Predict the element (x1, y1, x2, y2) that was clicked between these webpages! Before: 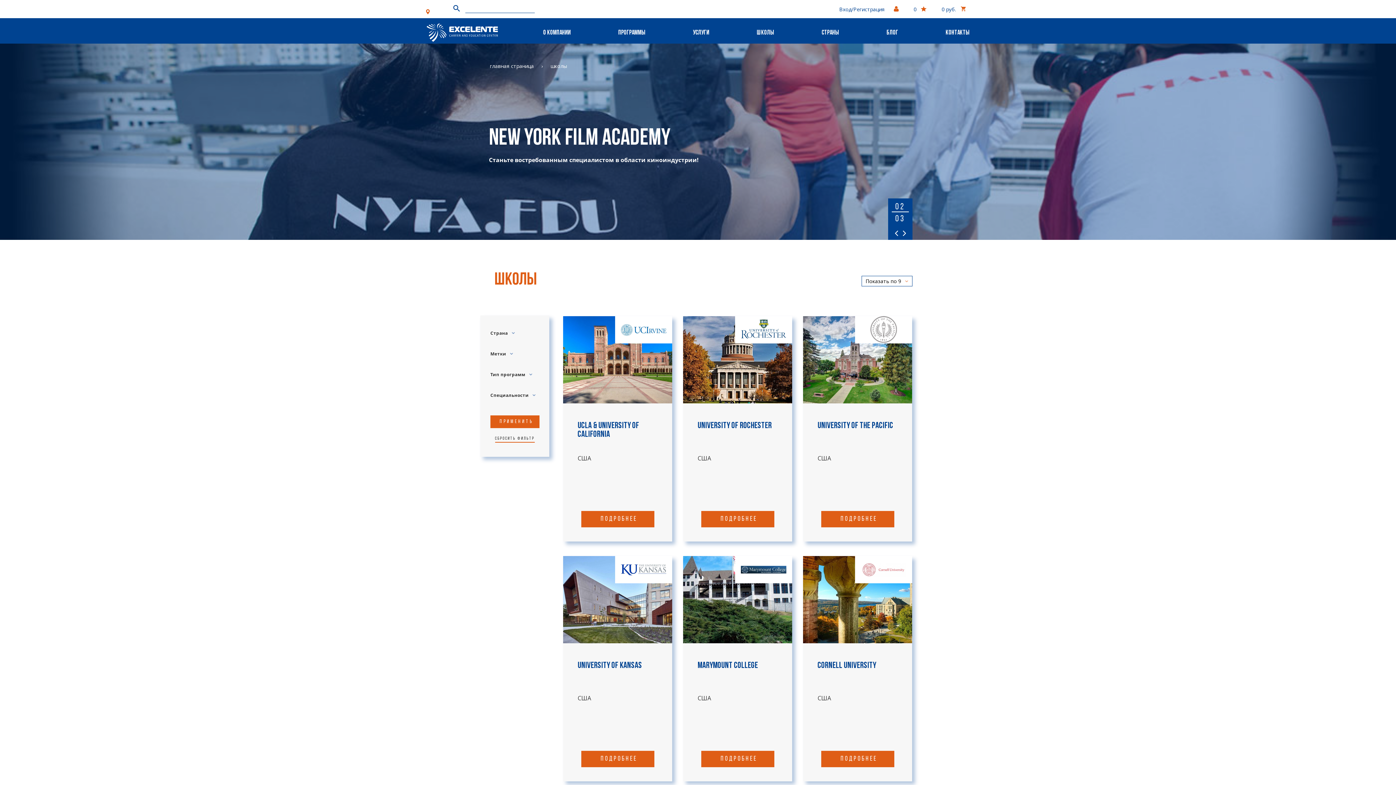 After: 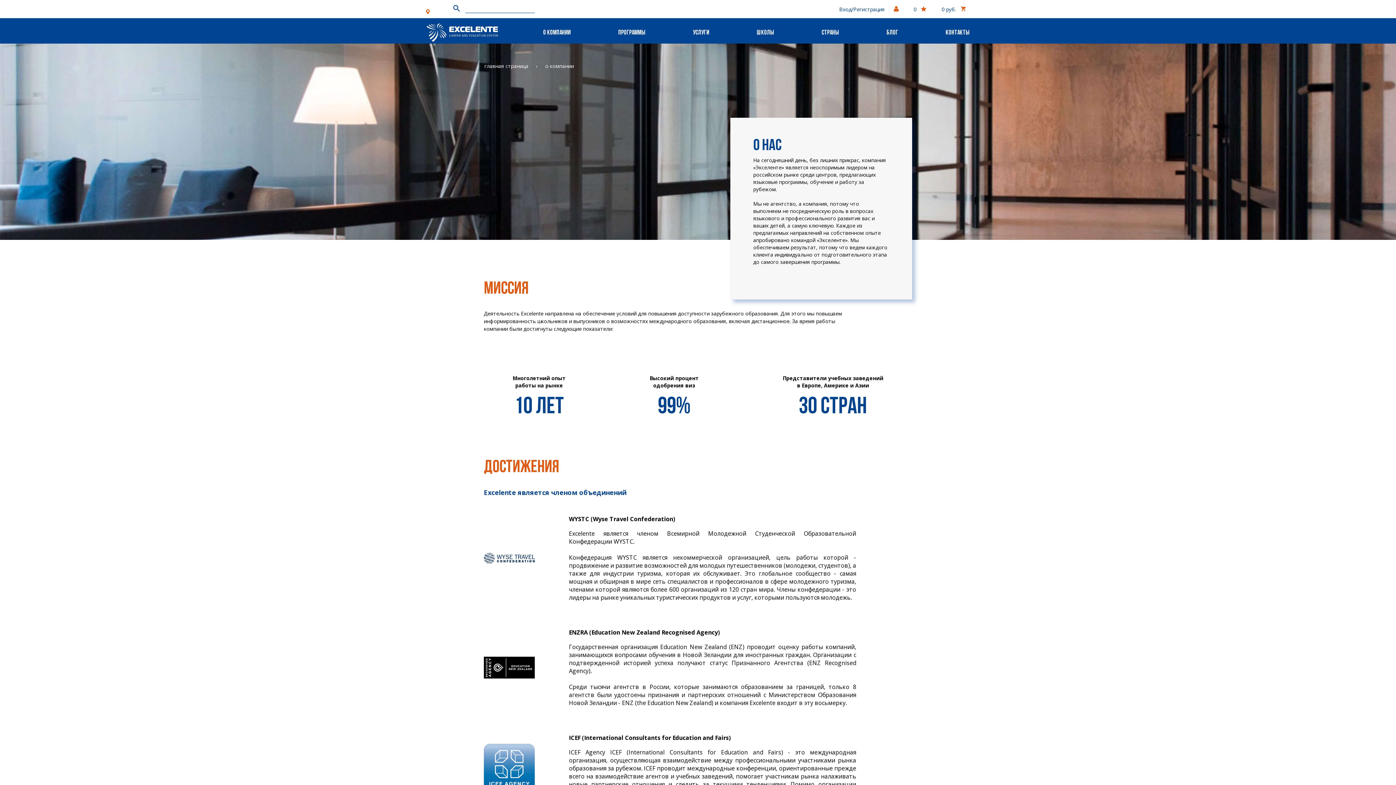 Action: label: О компании bbox: (543, 29, 571, 36)